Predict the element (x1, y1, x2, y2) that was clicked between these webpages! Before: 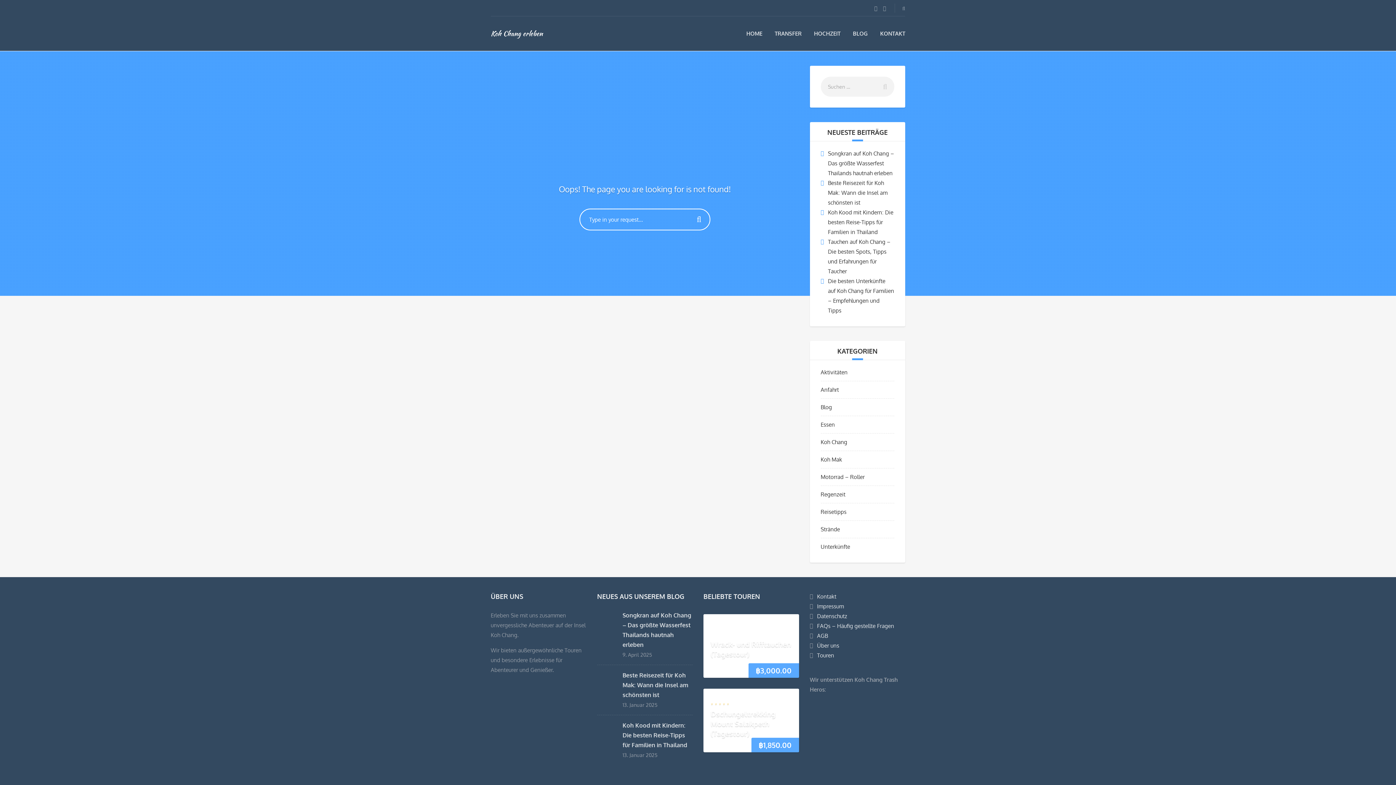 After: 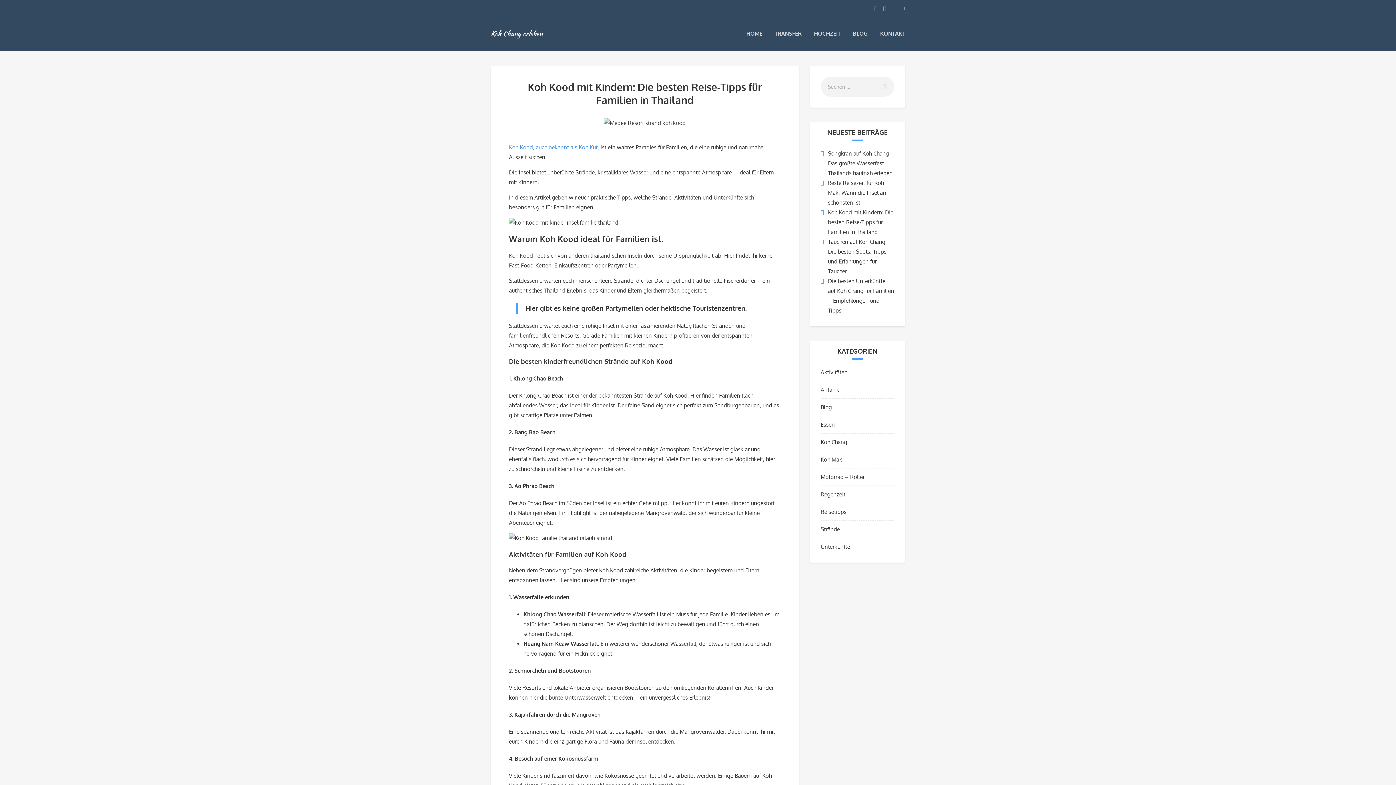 Action: bbox: (597, 721, 619, 742)